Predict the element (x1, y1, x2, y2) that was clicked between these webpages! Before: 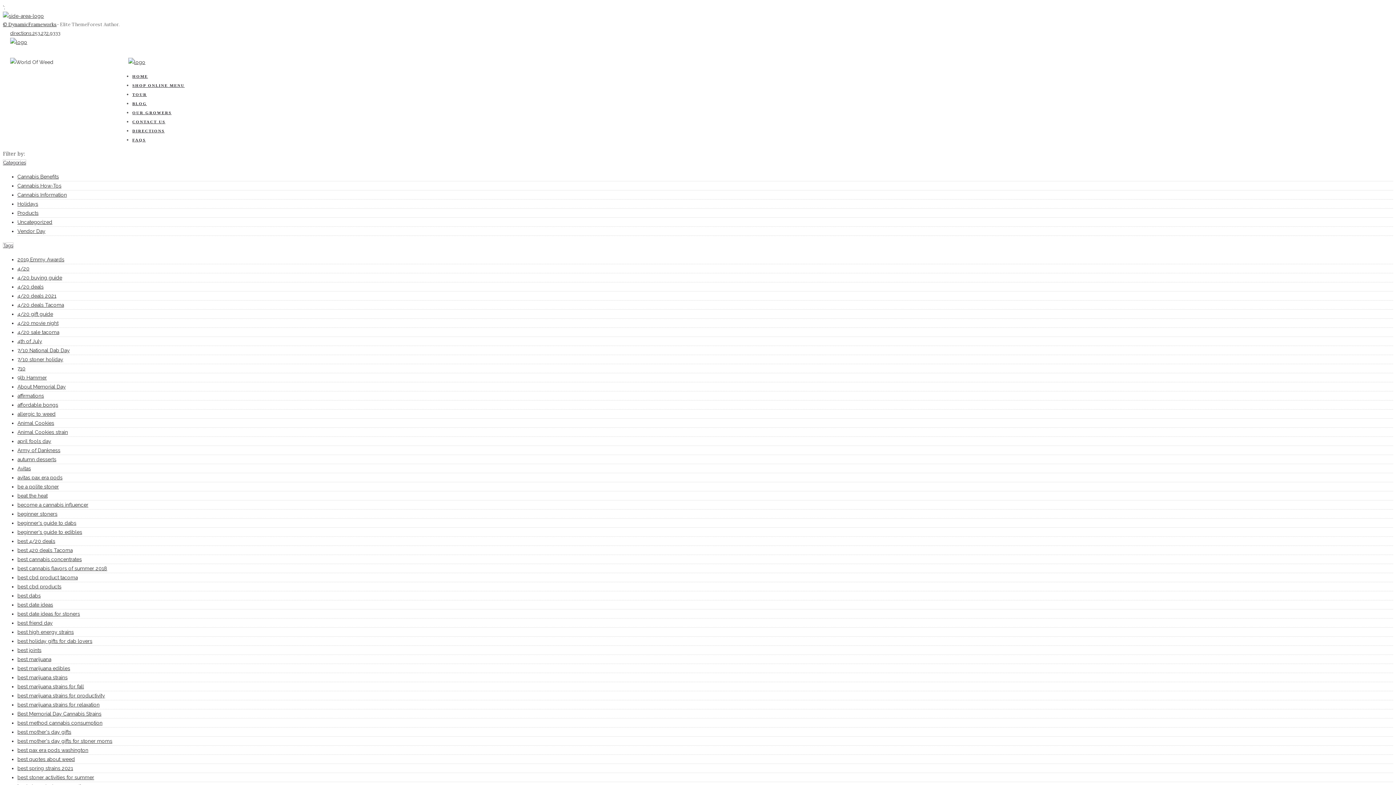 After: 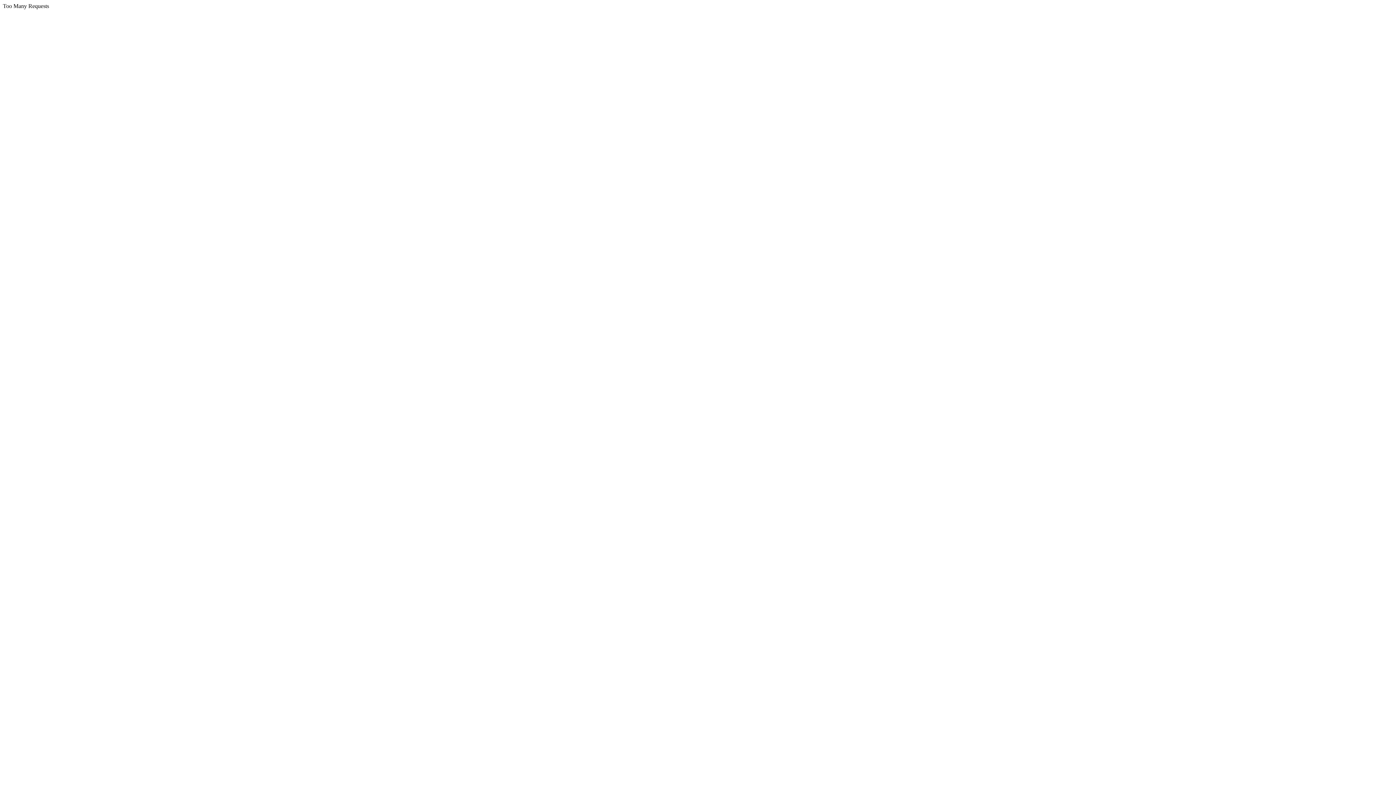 Action: bbox: (132, 74, 148, 78) label: HOME